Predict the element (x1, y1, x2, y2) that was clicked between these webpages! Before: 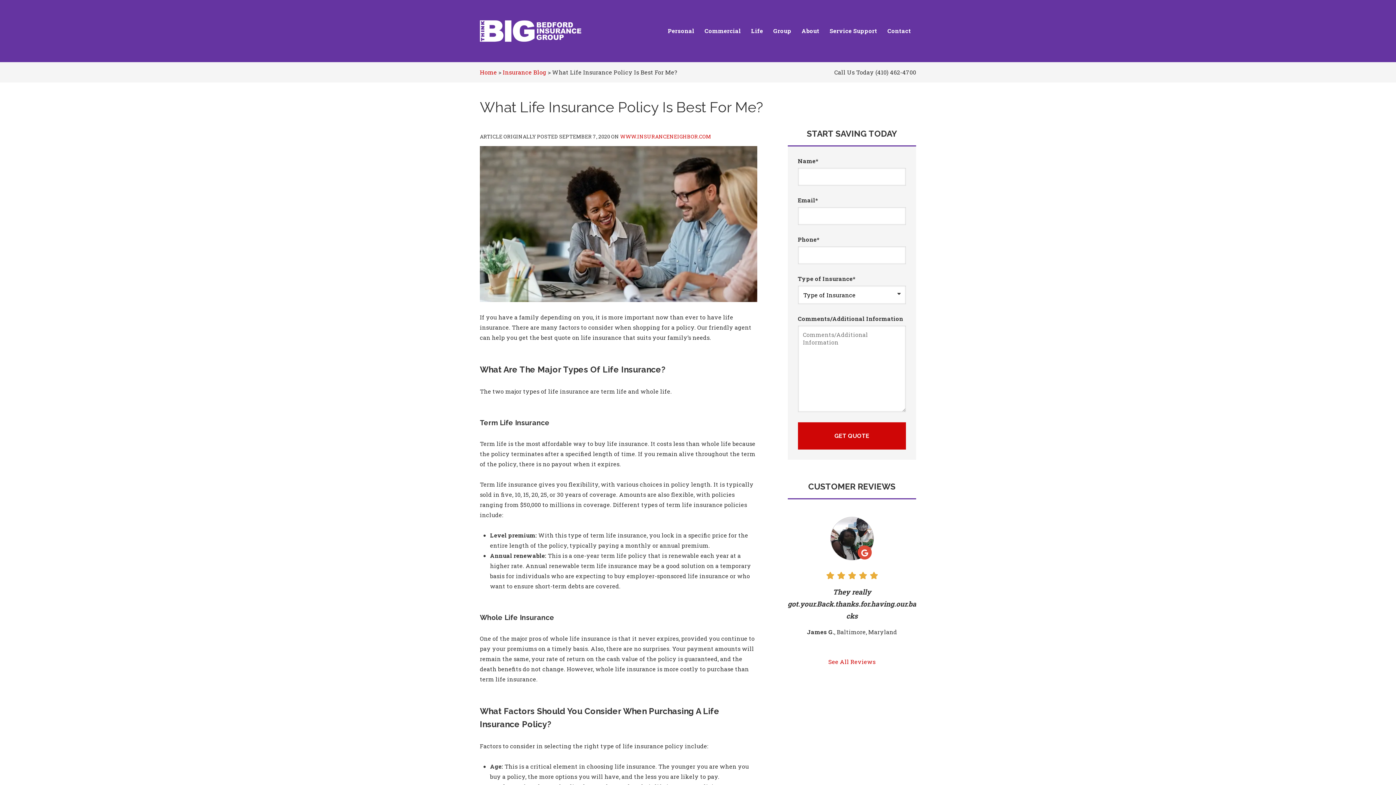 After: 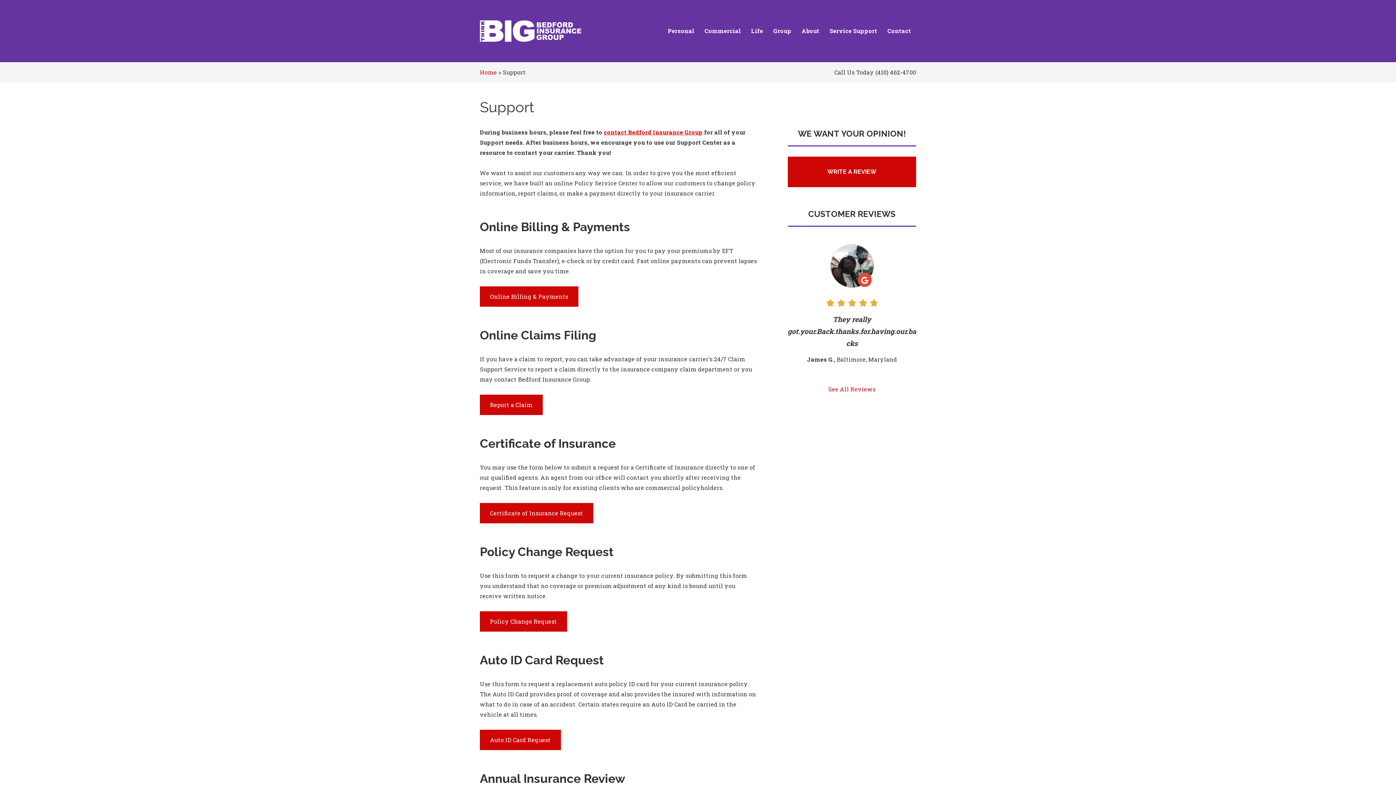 Action: bbox: (824, 20, 882, 41) label: Service Support